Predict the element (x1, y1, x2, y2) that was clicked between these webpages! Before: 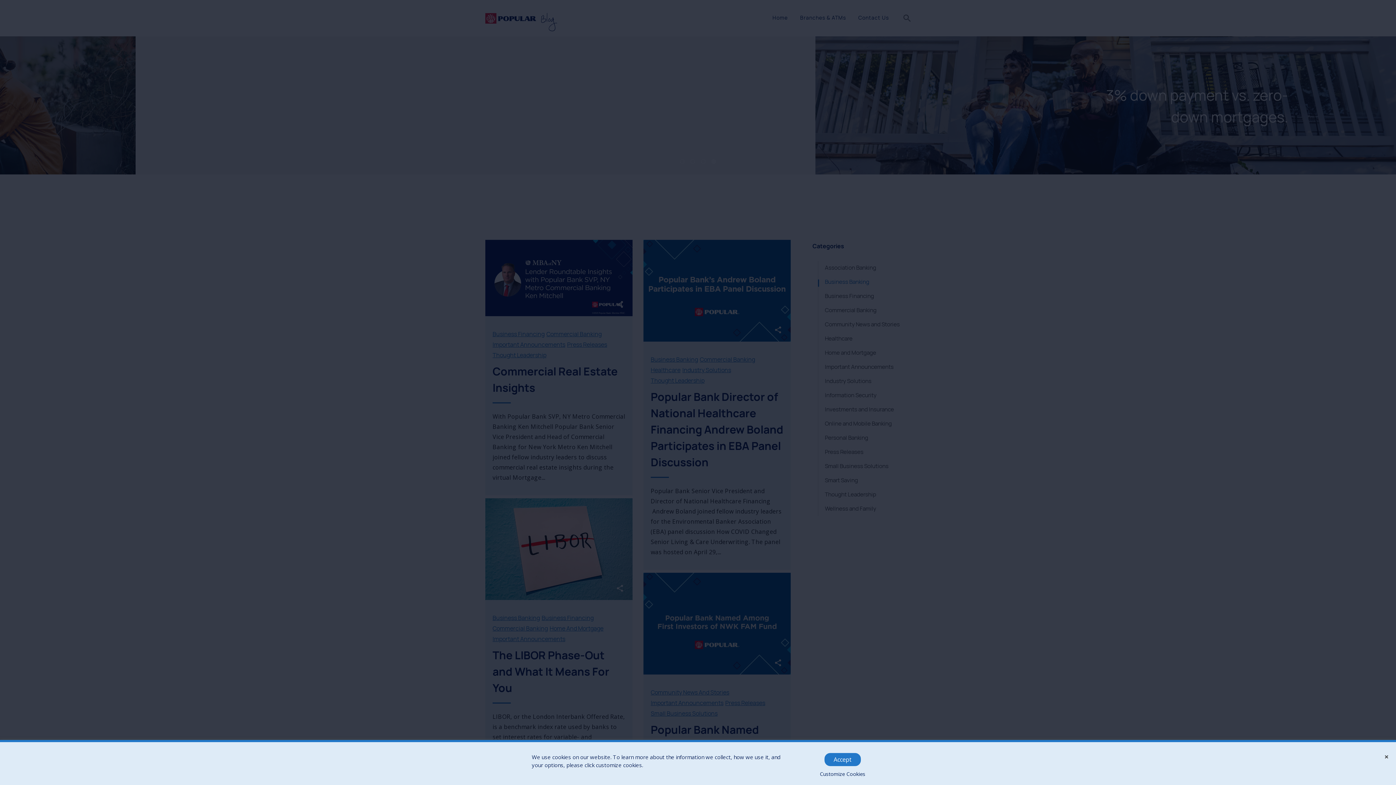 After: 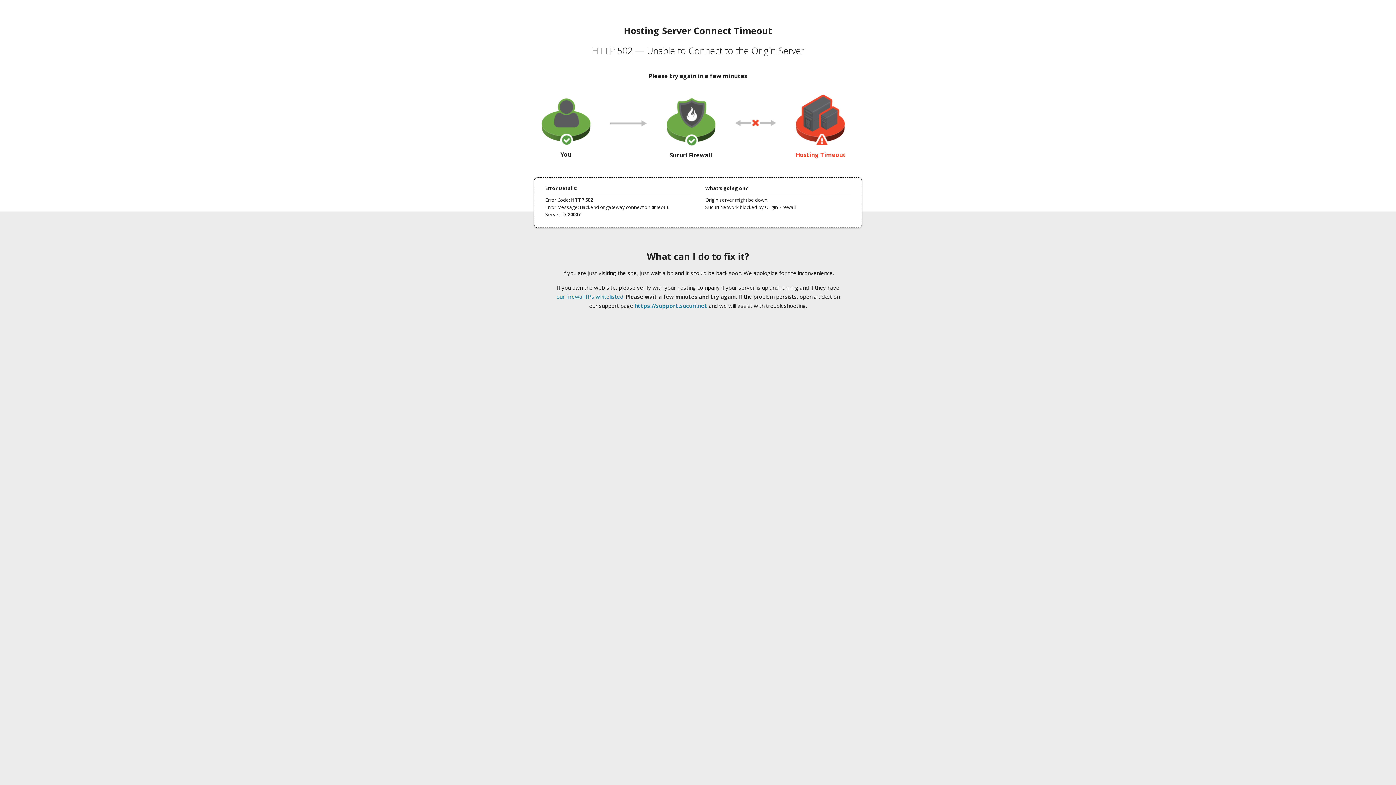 Action: bbox: (820, 770, 865, 777) label: Link to customize cookies